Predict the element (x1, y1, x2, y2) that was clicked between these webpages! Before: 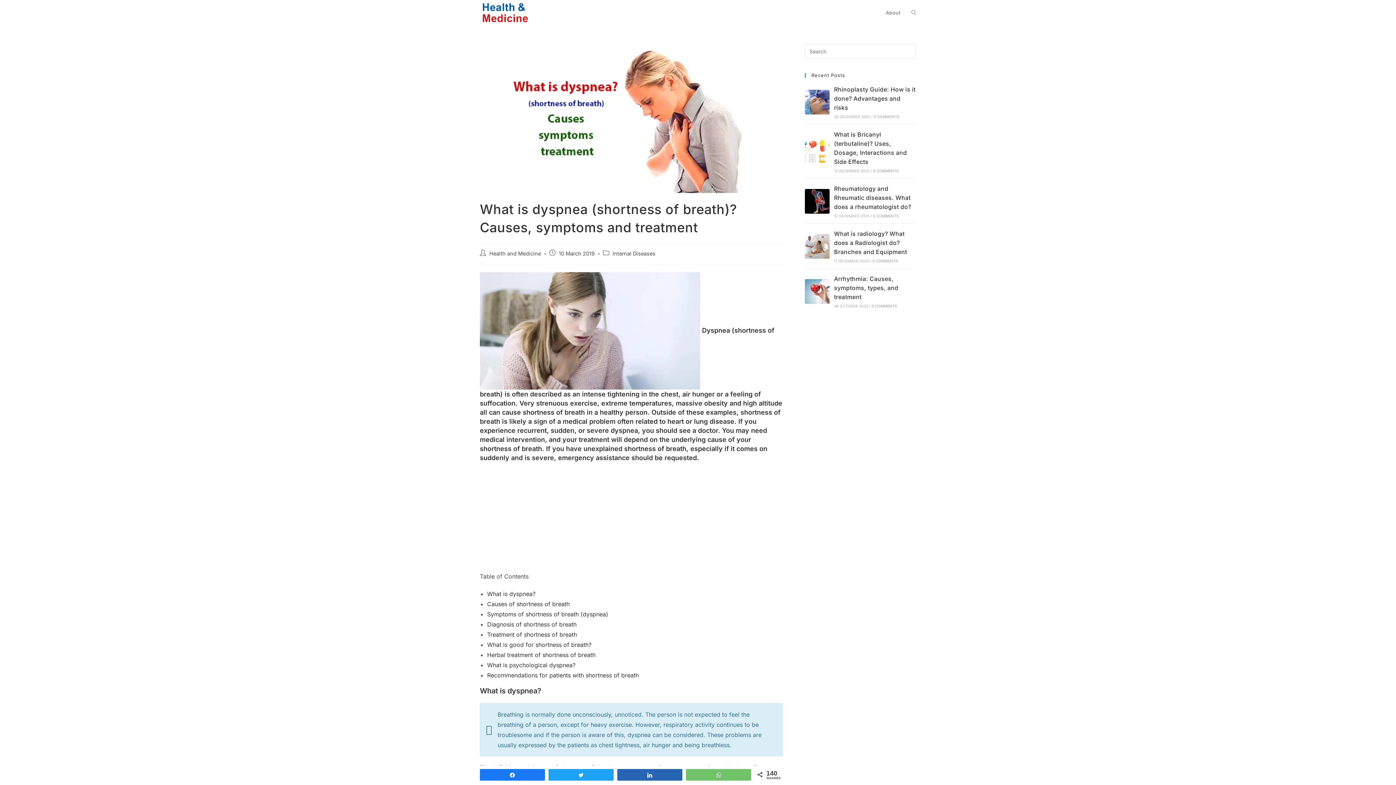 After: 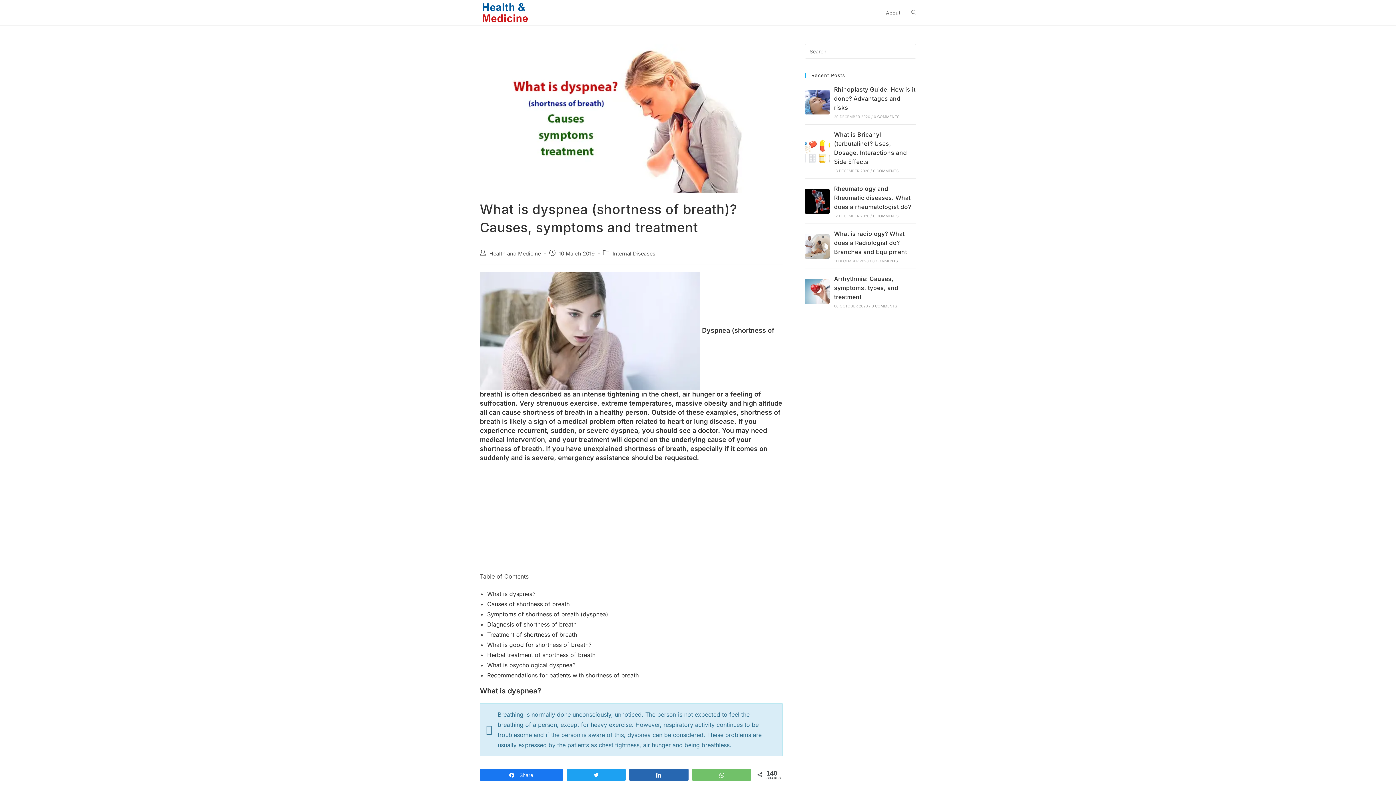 Action: bbox: (480, 769, 544, 780) label: Share